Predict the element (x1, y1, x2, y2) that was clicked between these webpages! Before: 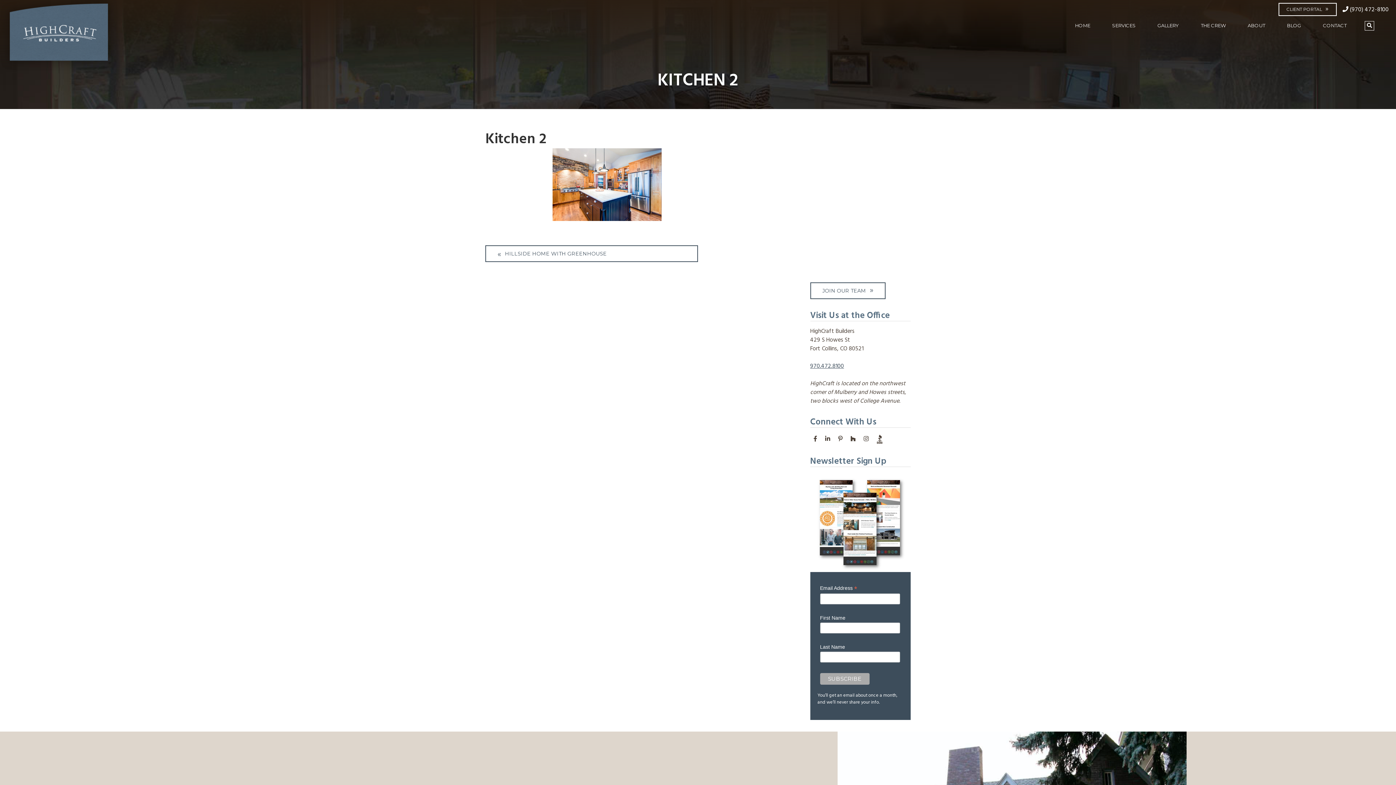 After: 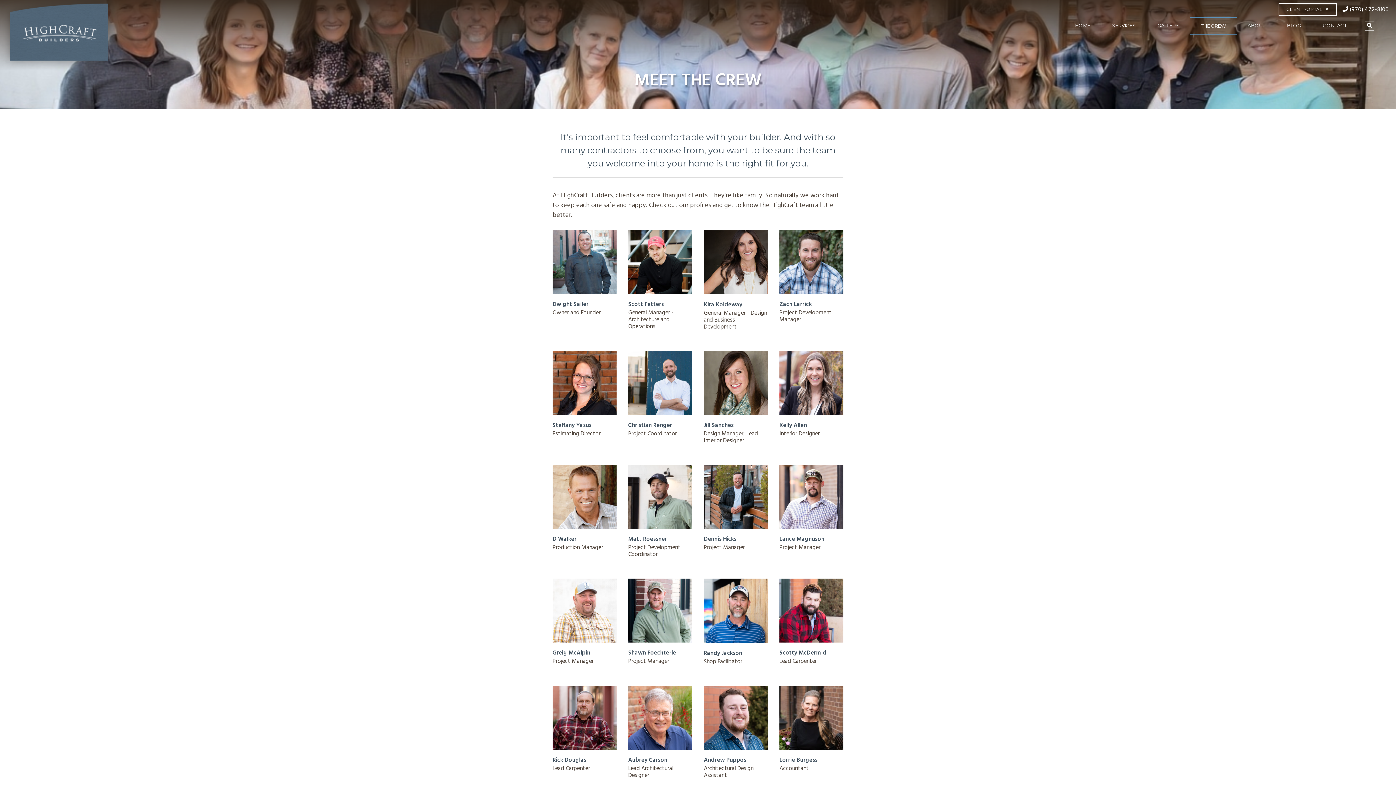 Action: bbox: (1190, 17, 1237, 33) label: THE CREW